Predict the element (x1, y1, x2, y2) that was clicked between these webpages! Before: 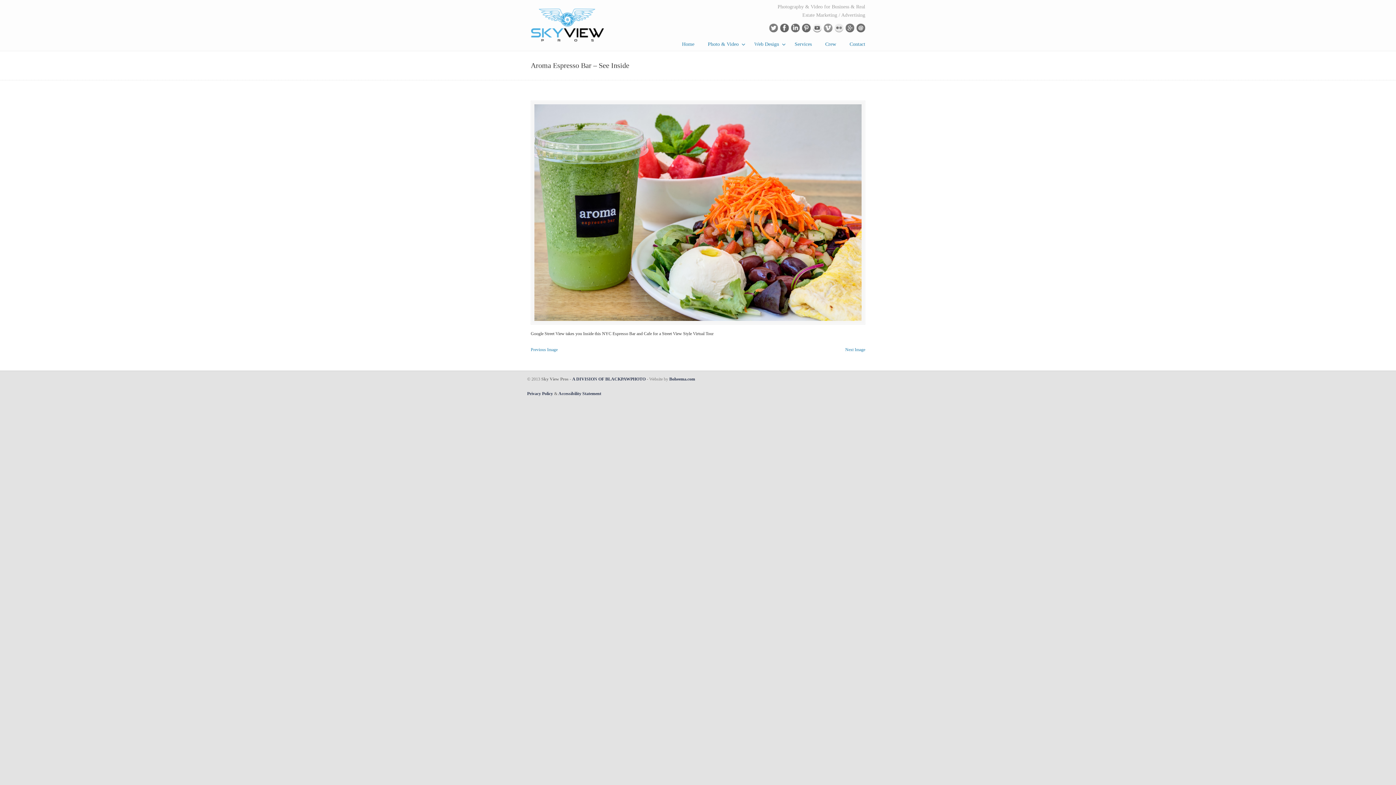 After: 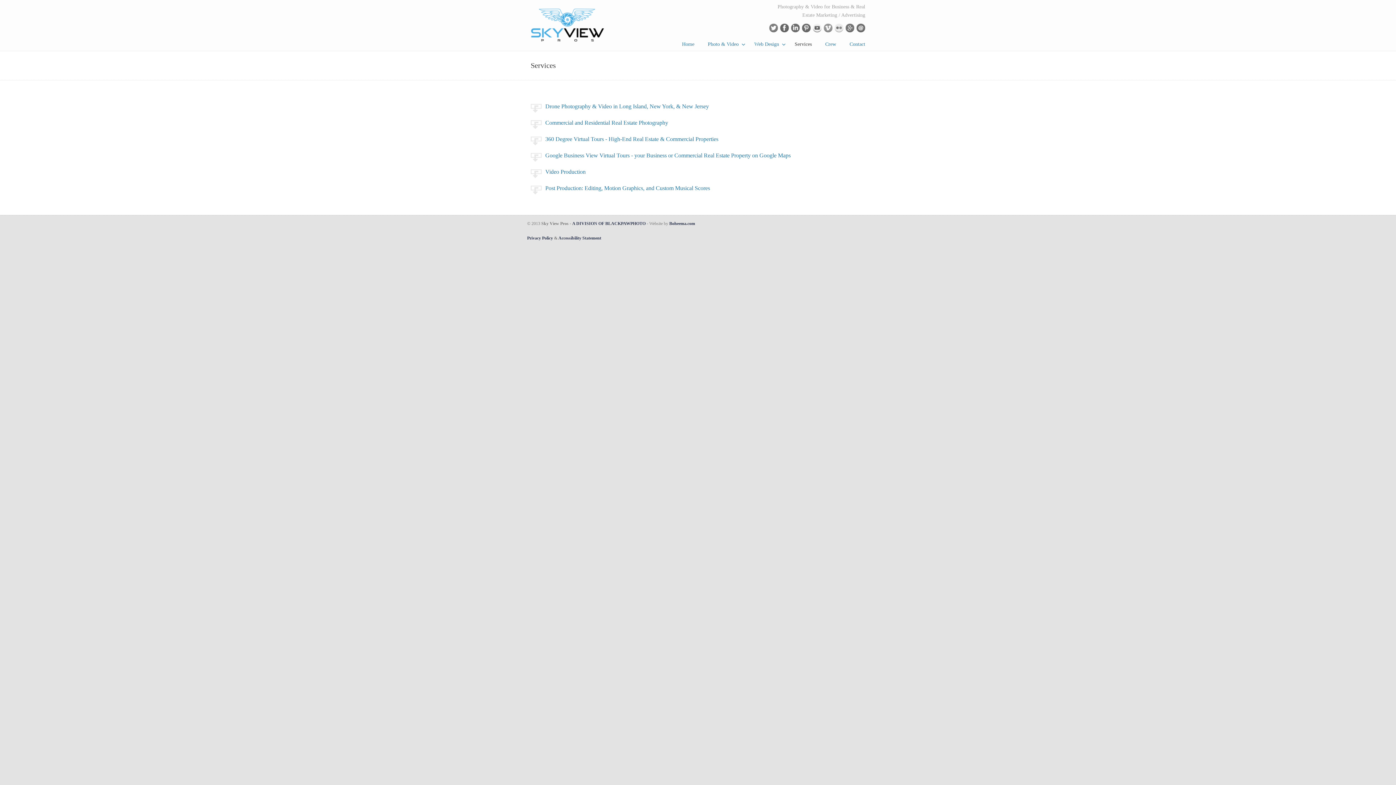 Action: bbox: (787, 36, 819, 52) label: Services